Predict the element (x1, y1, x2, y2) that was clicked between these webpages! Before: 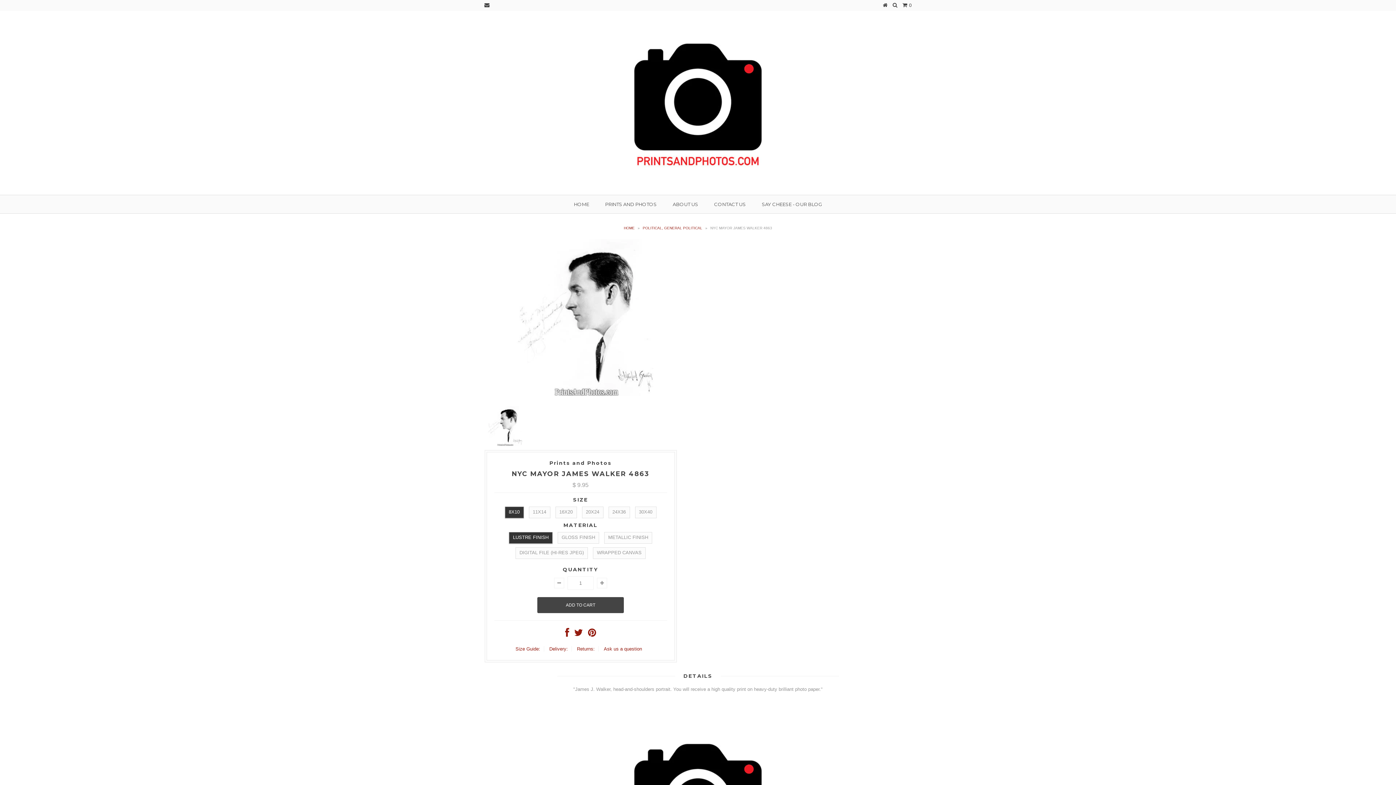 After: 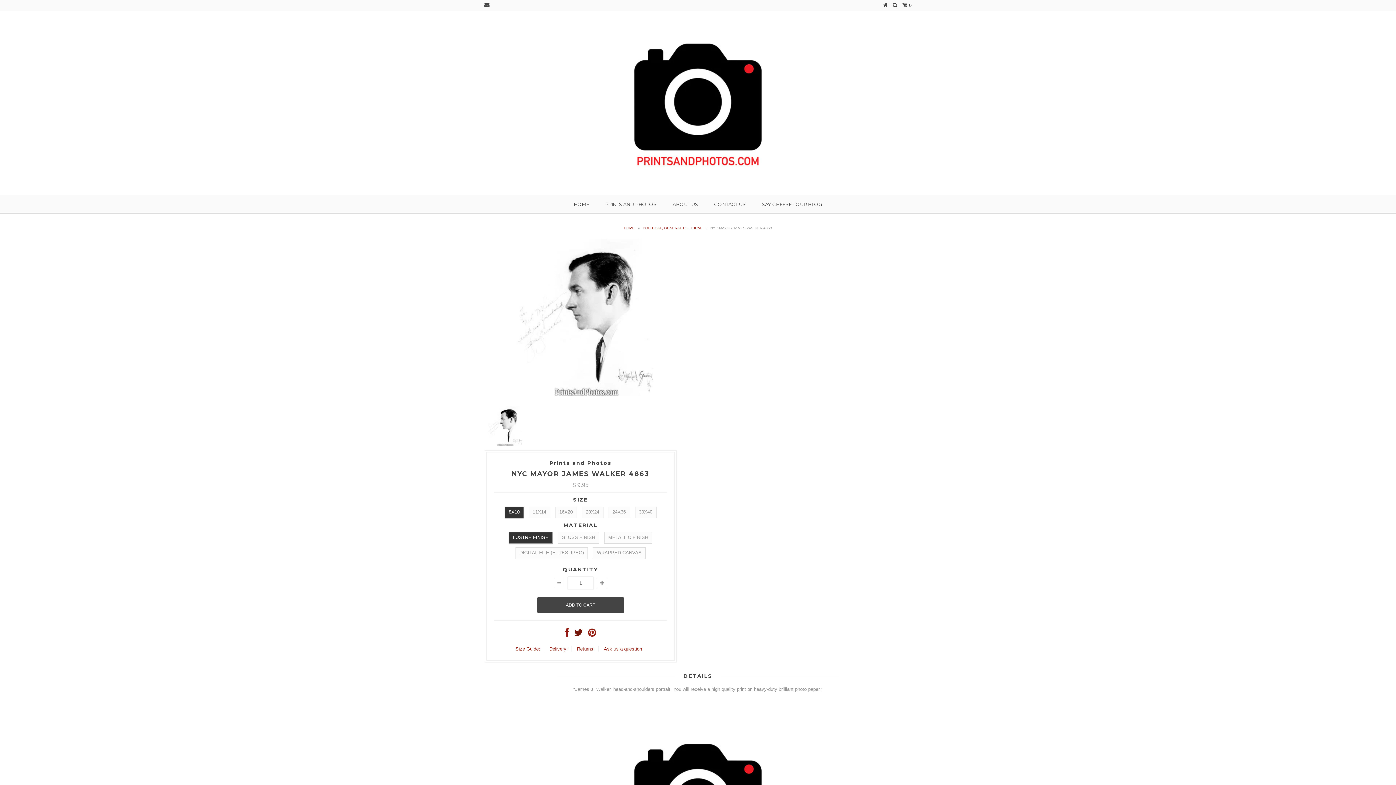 Action: bbox: (574, 632, 583, 637)